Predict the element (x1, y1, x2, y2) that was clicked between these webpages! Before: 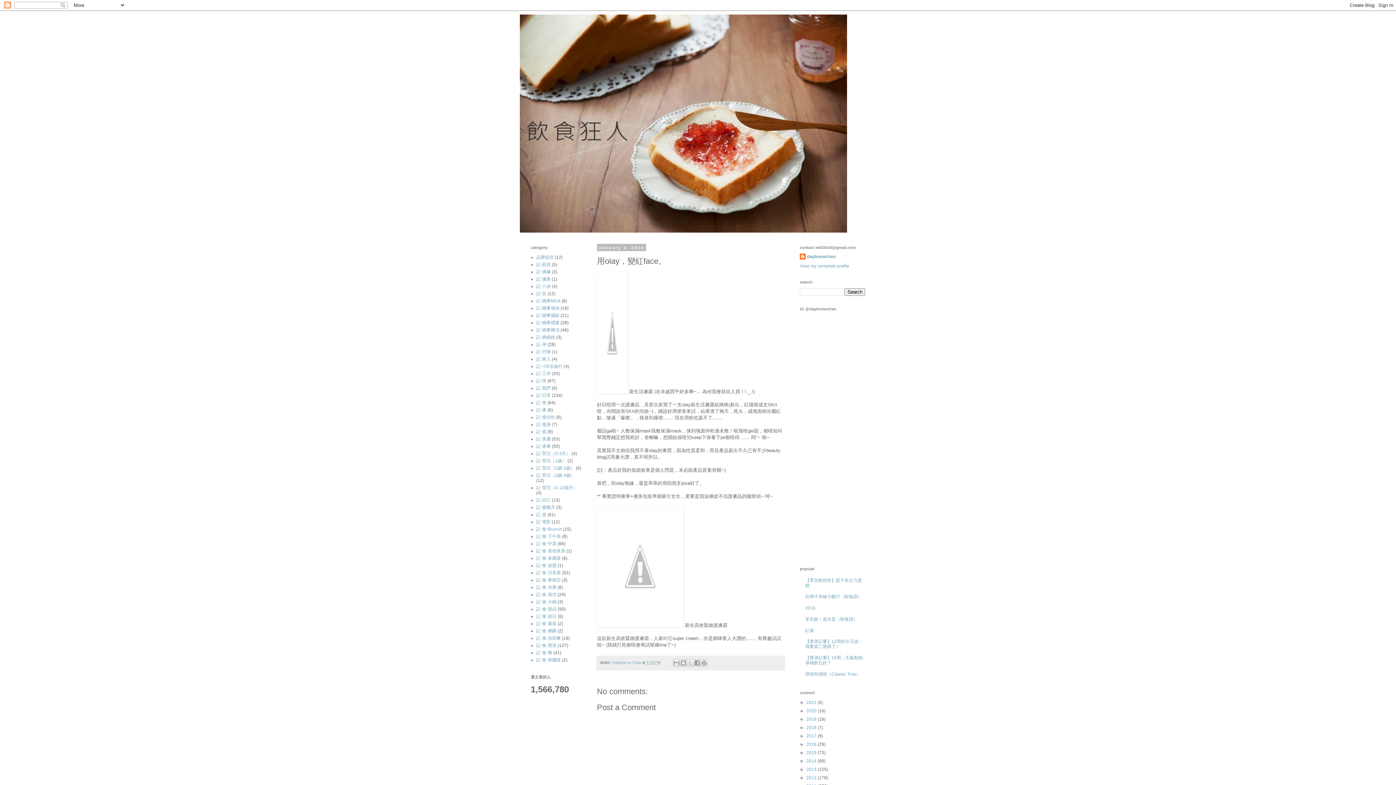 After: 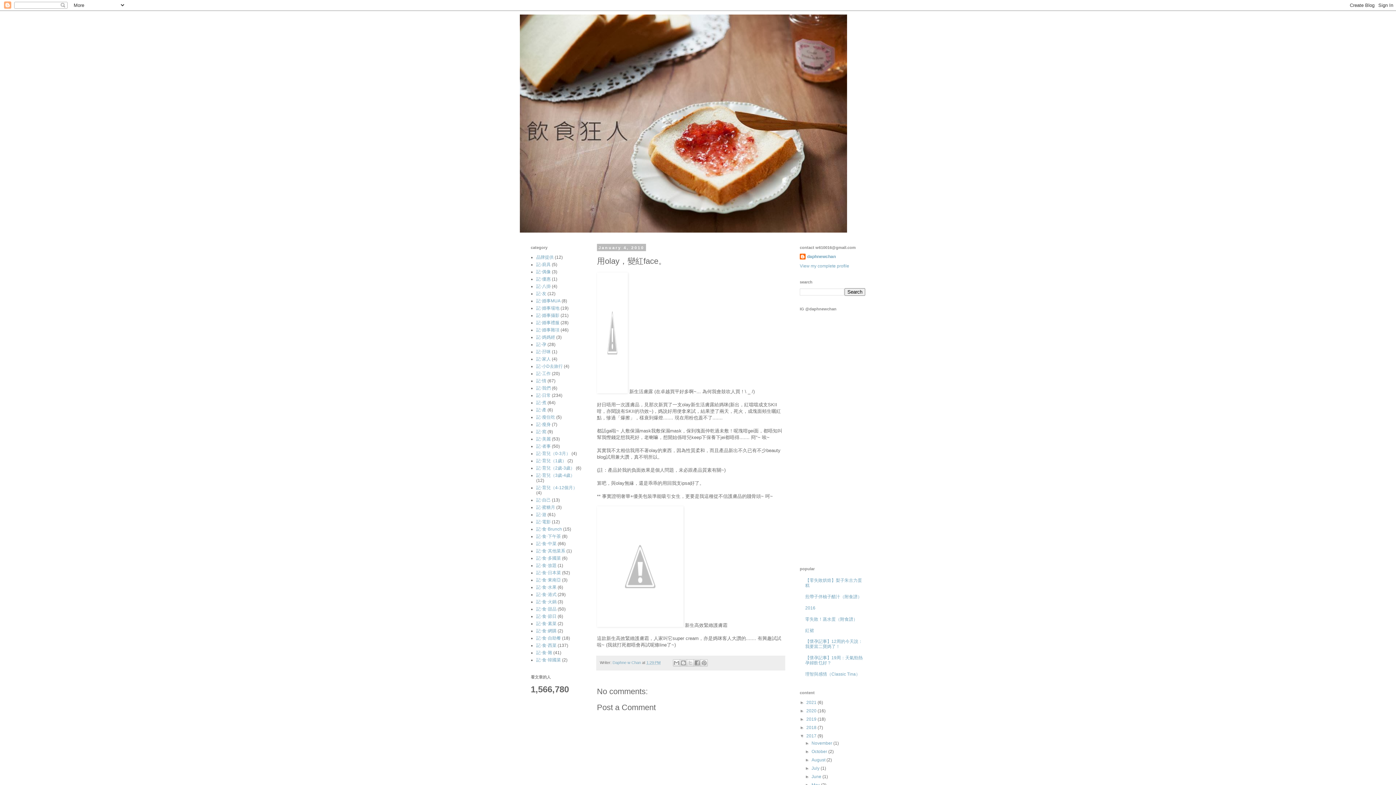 Action: bbox: (800, 733, 806, 739) label: ►  